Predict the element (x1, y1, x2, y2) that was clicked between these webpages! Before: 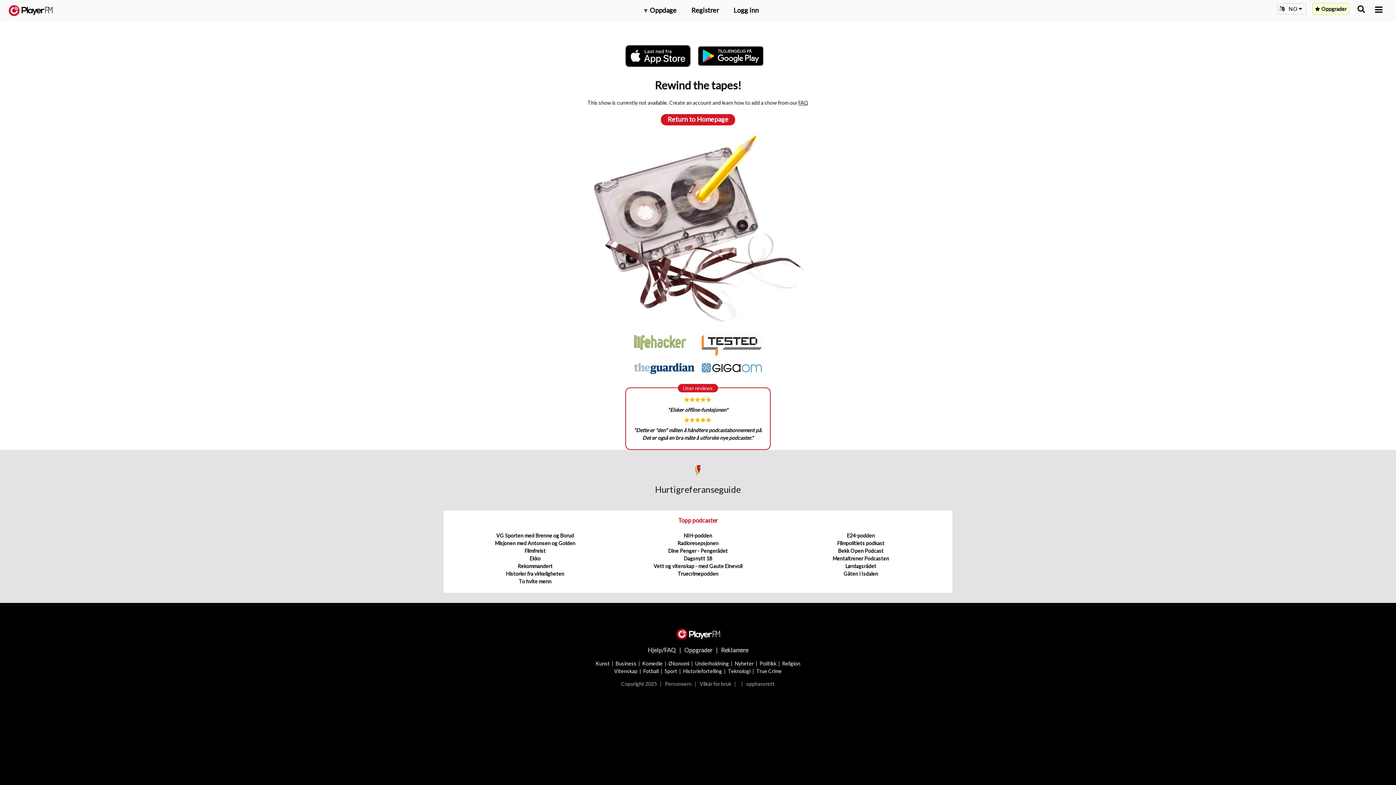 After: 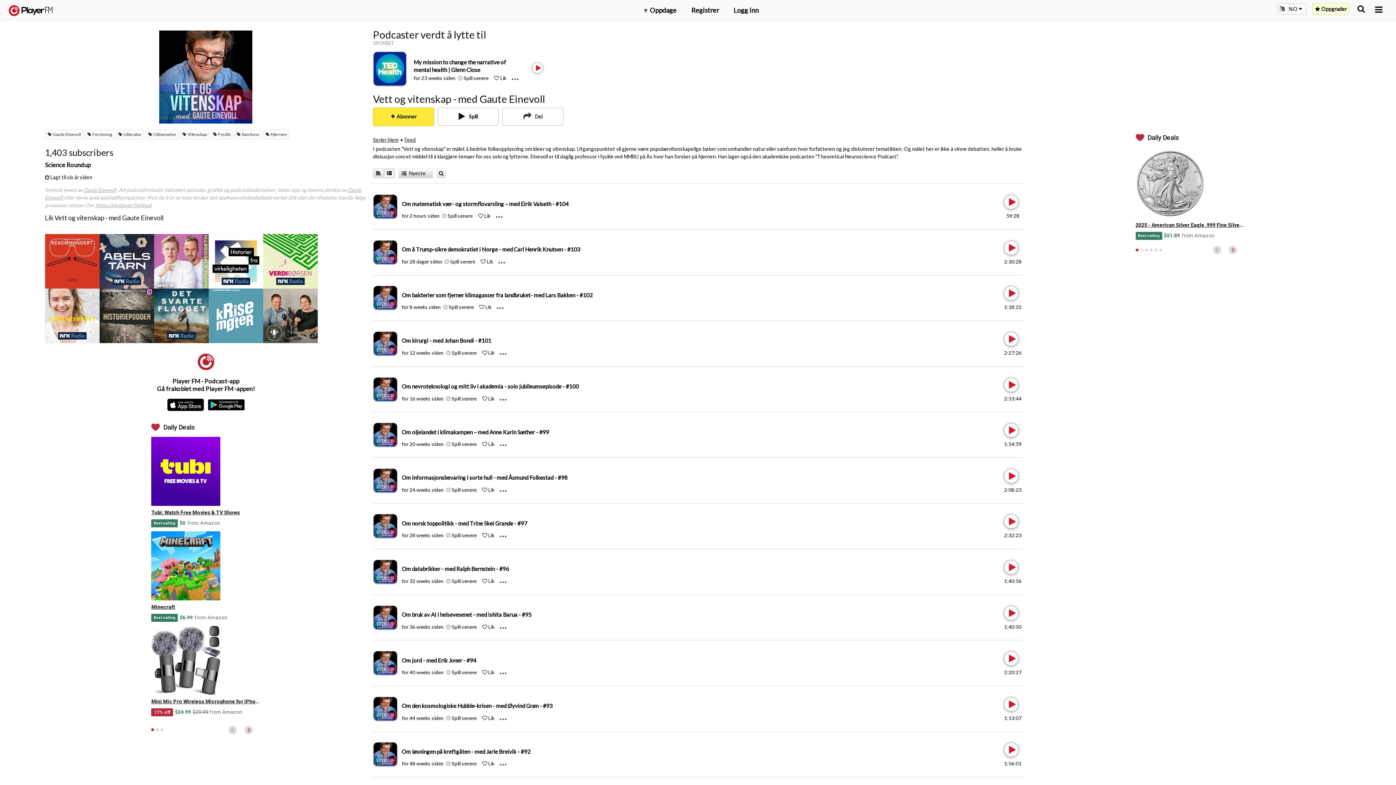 Action: label: Vett og vitenskap - med Gaute Einevoll bbox: (653, 563, 742, 569)